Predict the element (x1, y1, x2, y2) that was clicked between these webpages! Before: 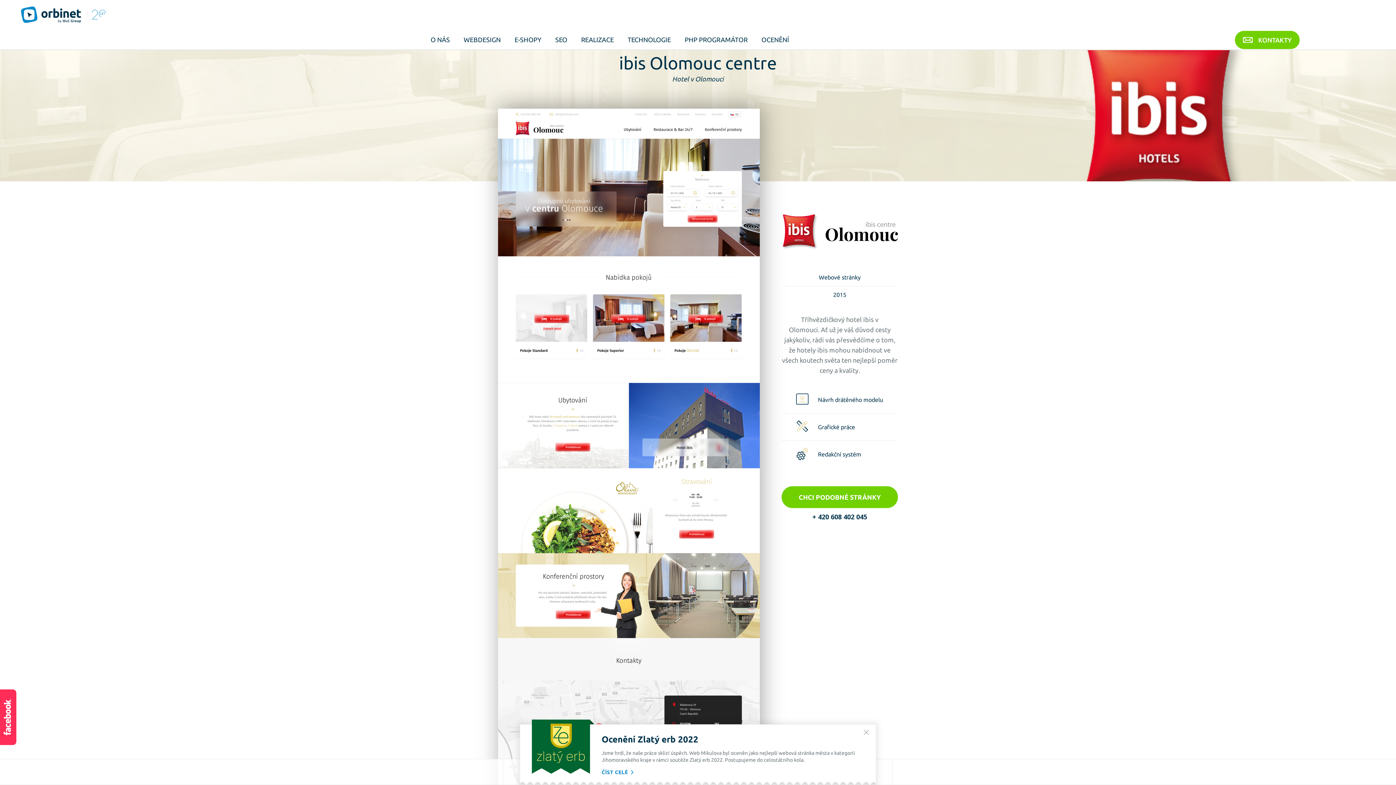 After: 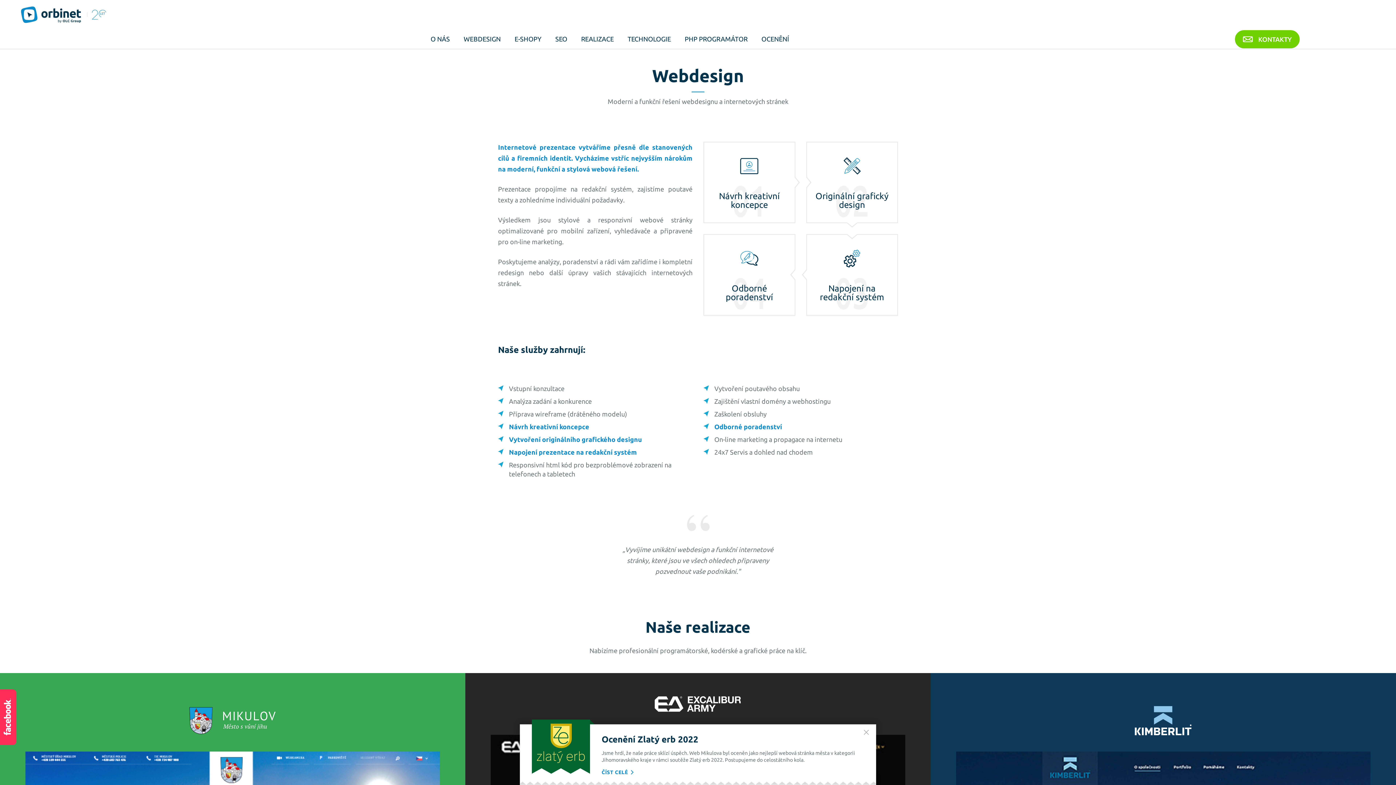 Action: label: WEBDESIGN bbox: (463, 32, 500, 47)